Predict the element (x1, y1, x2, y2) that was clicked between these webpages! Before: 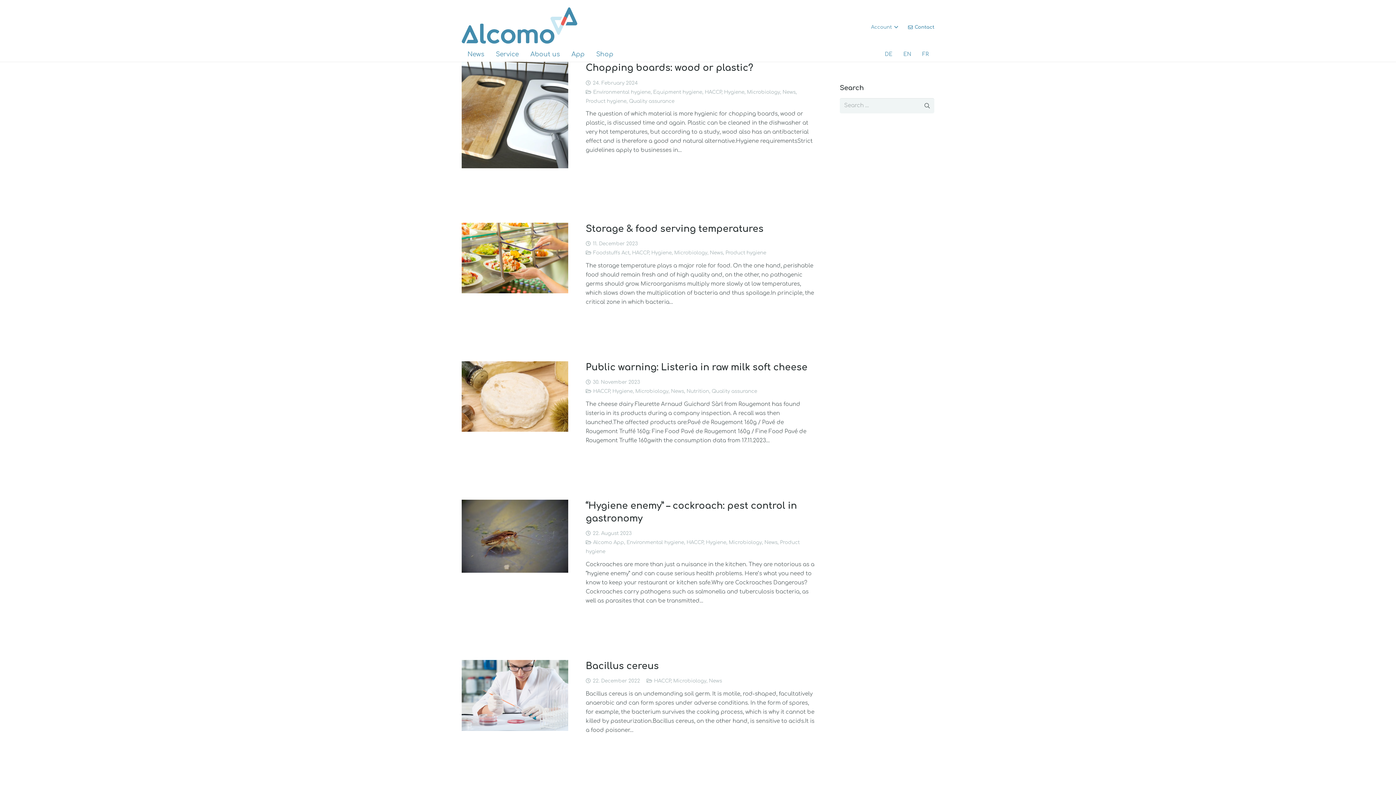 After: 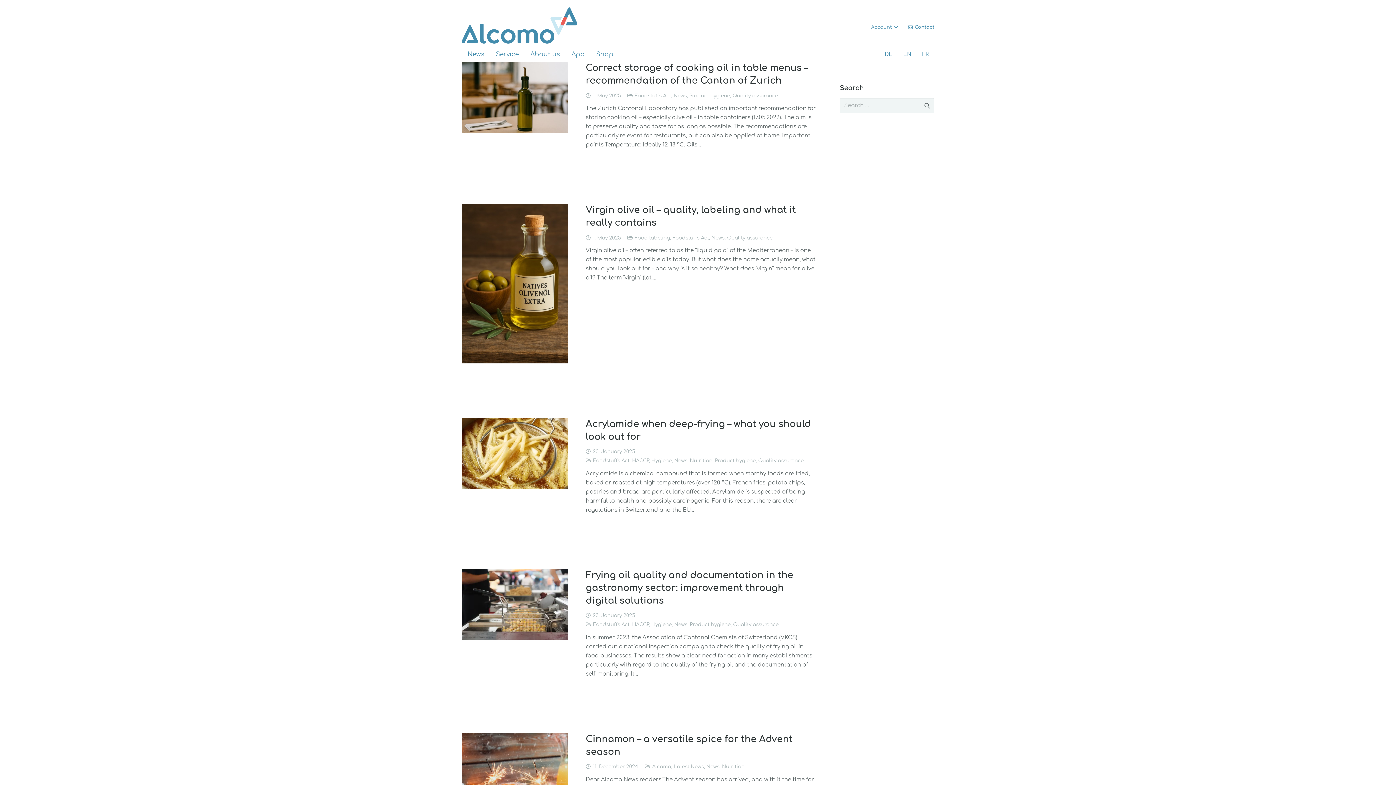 Action: bbox: (764, 540, 777, 545) label: News